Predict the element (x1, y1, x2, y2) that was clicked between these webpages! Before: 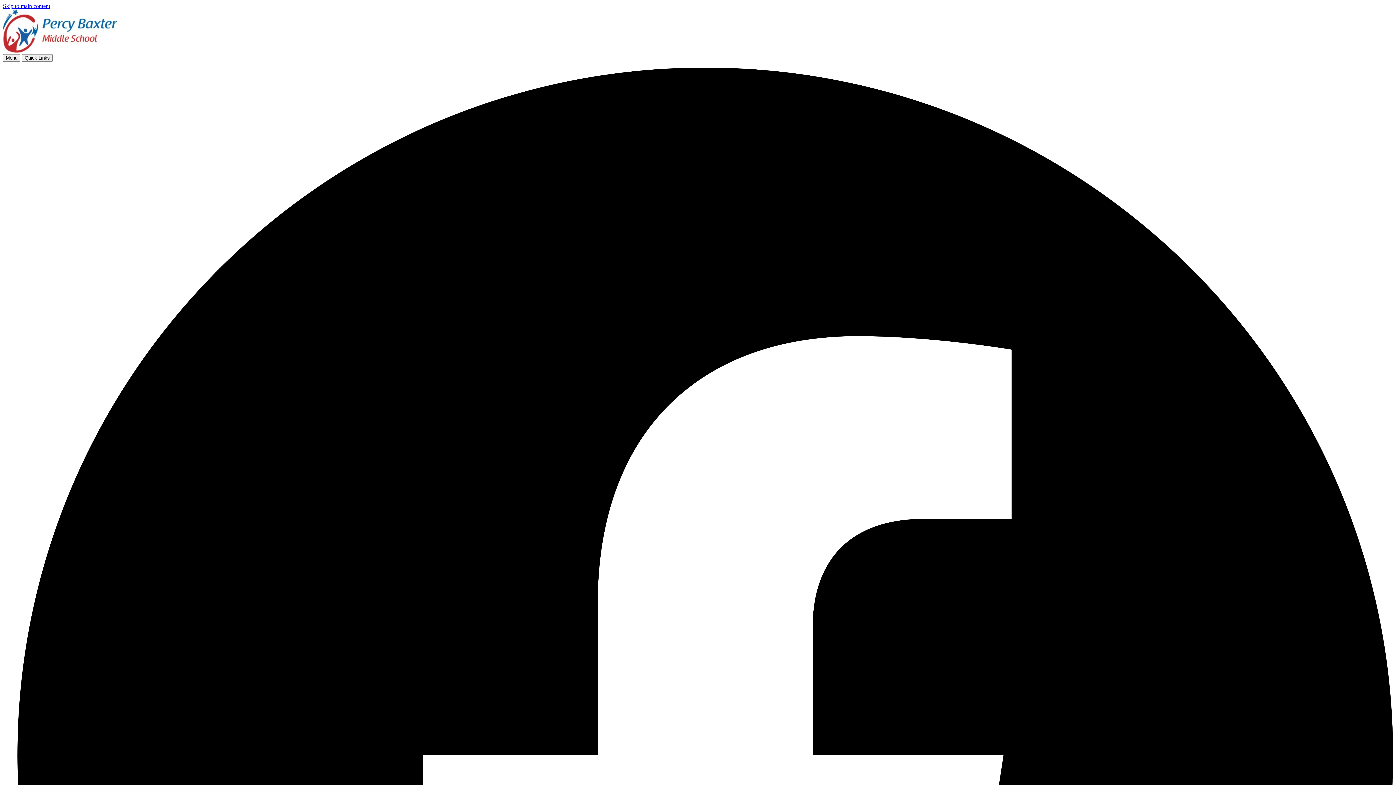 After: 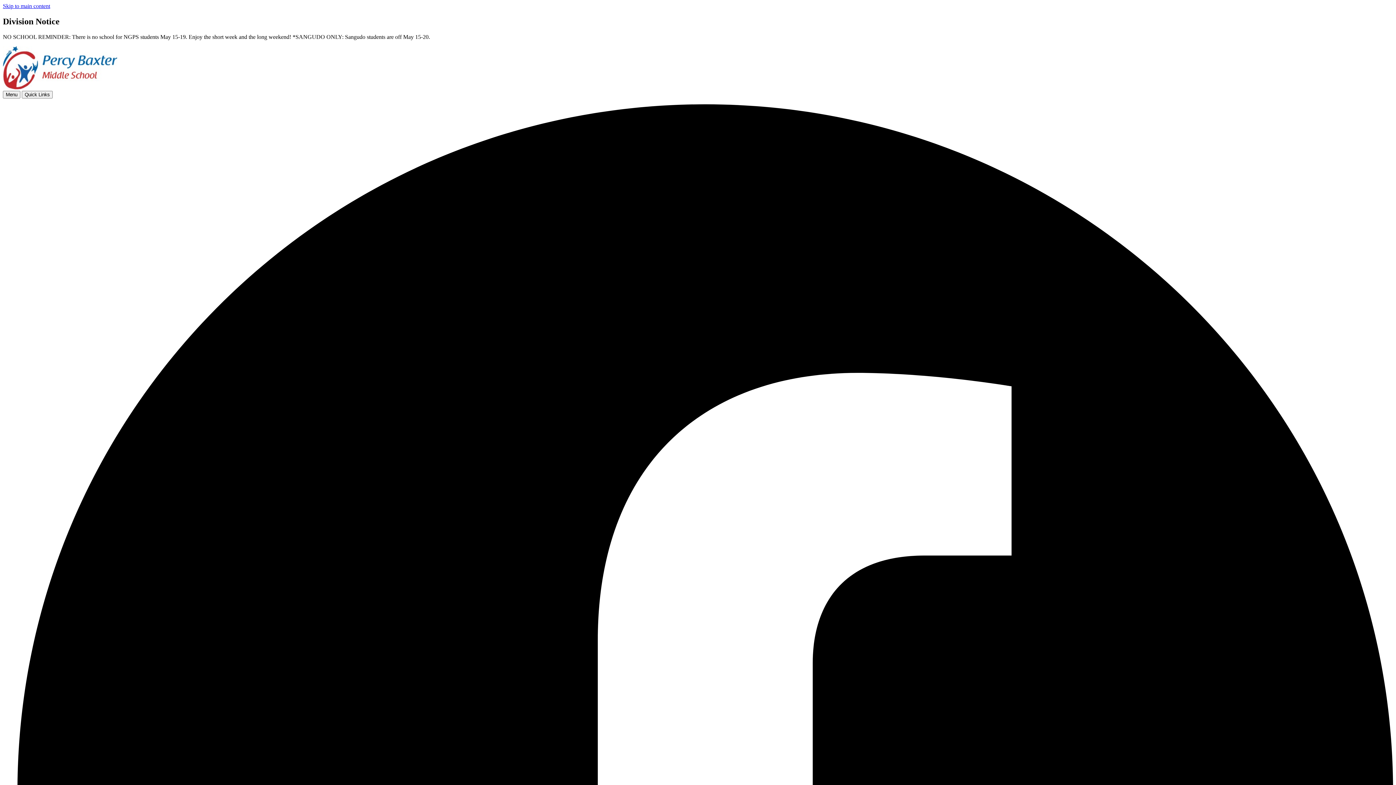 Action: bbox: (2, 47, 117, 53)